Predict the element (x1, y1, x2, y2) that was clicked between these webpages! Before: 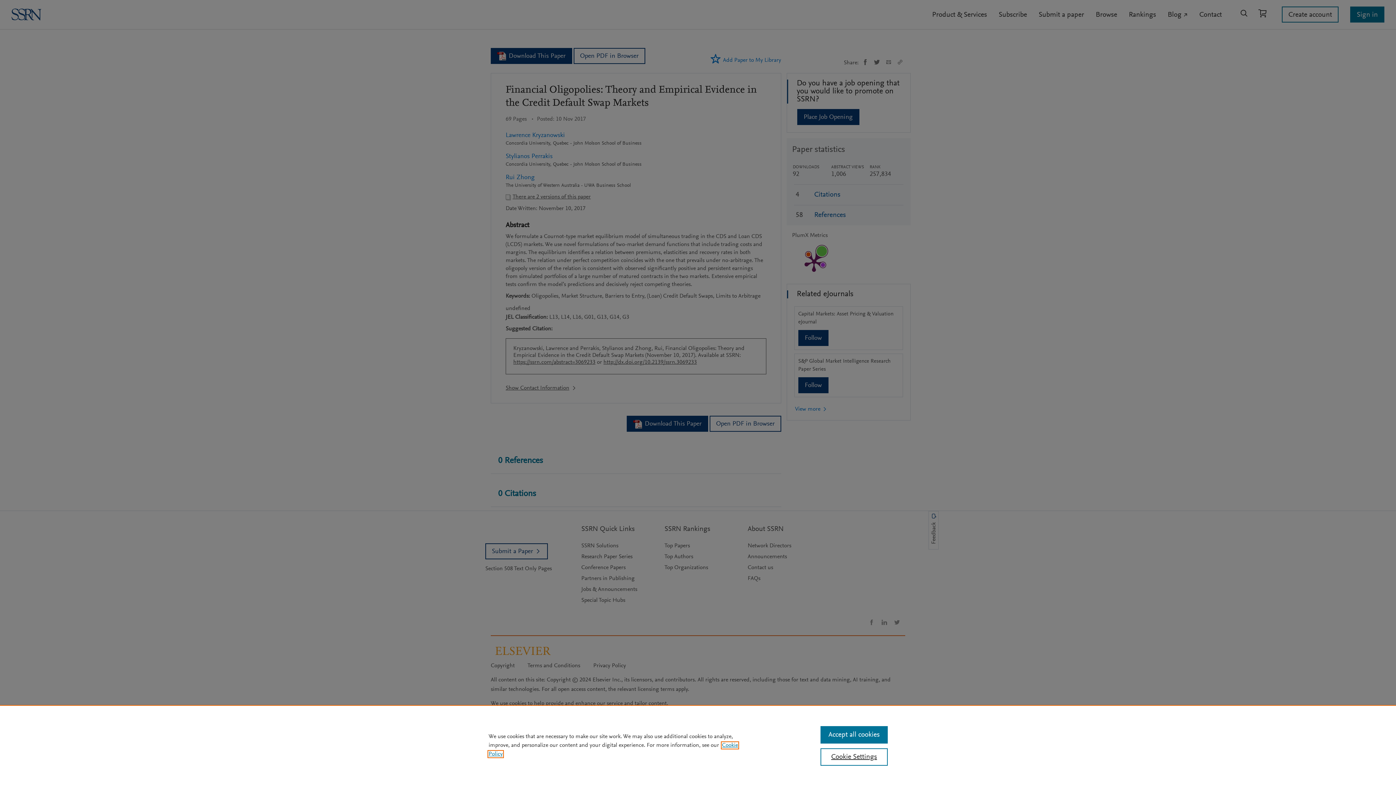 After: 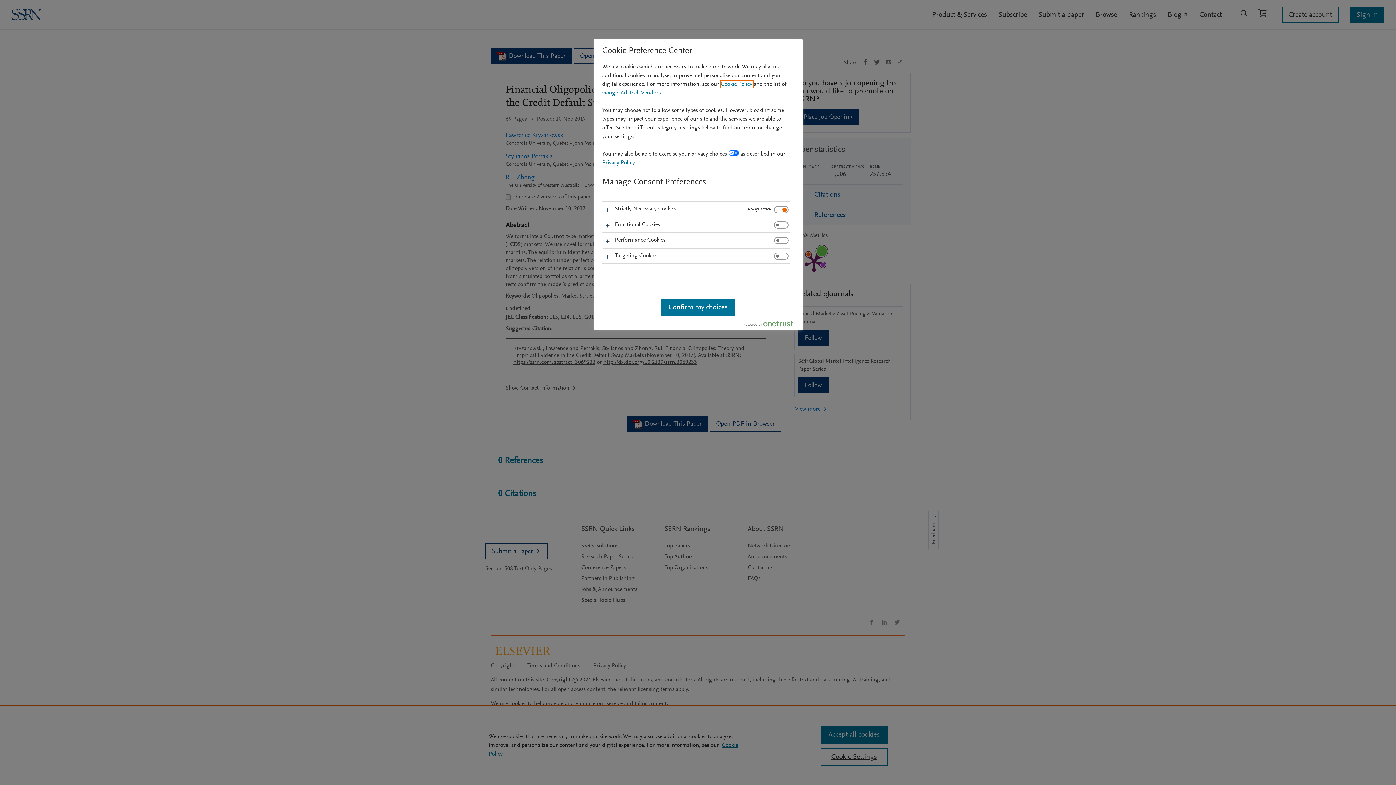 Action: bbox: (820, 748, 887, 766) label: Cookie Settings